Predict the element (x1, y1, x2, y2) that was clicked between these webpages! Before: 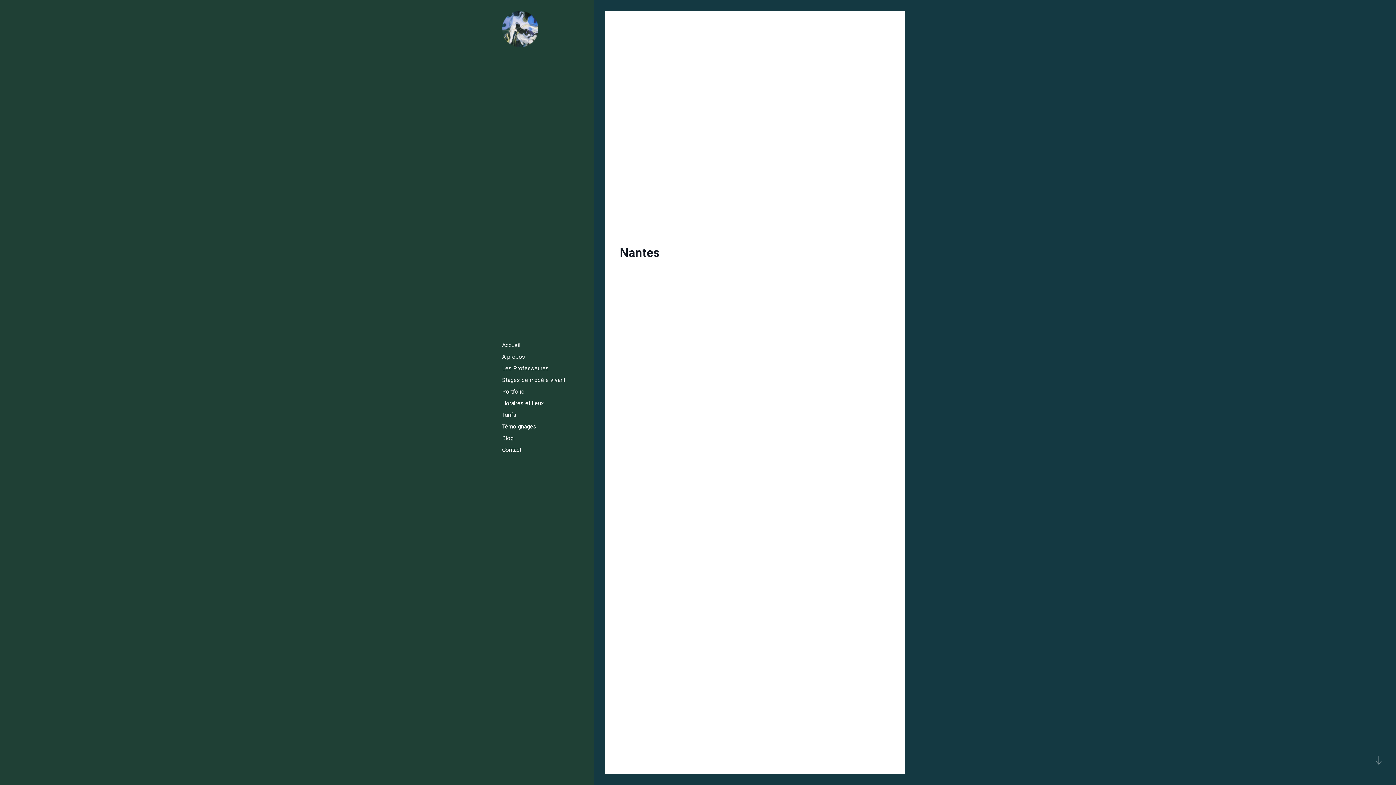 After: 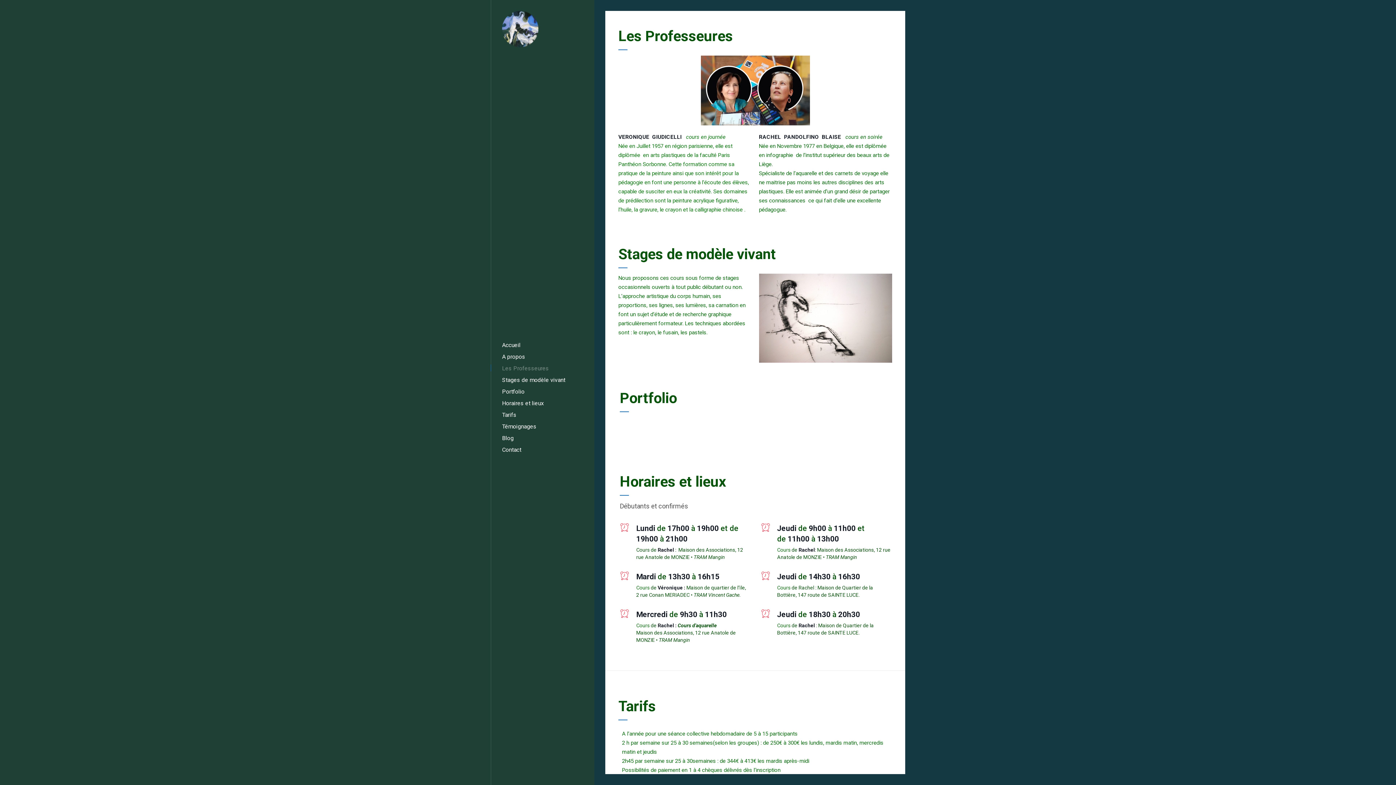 Action: bbox: (502, 365, 549, 372) label: Les Professeures